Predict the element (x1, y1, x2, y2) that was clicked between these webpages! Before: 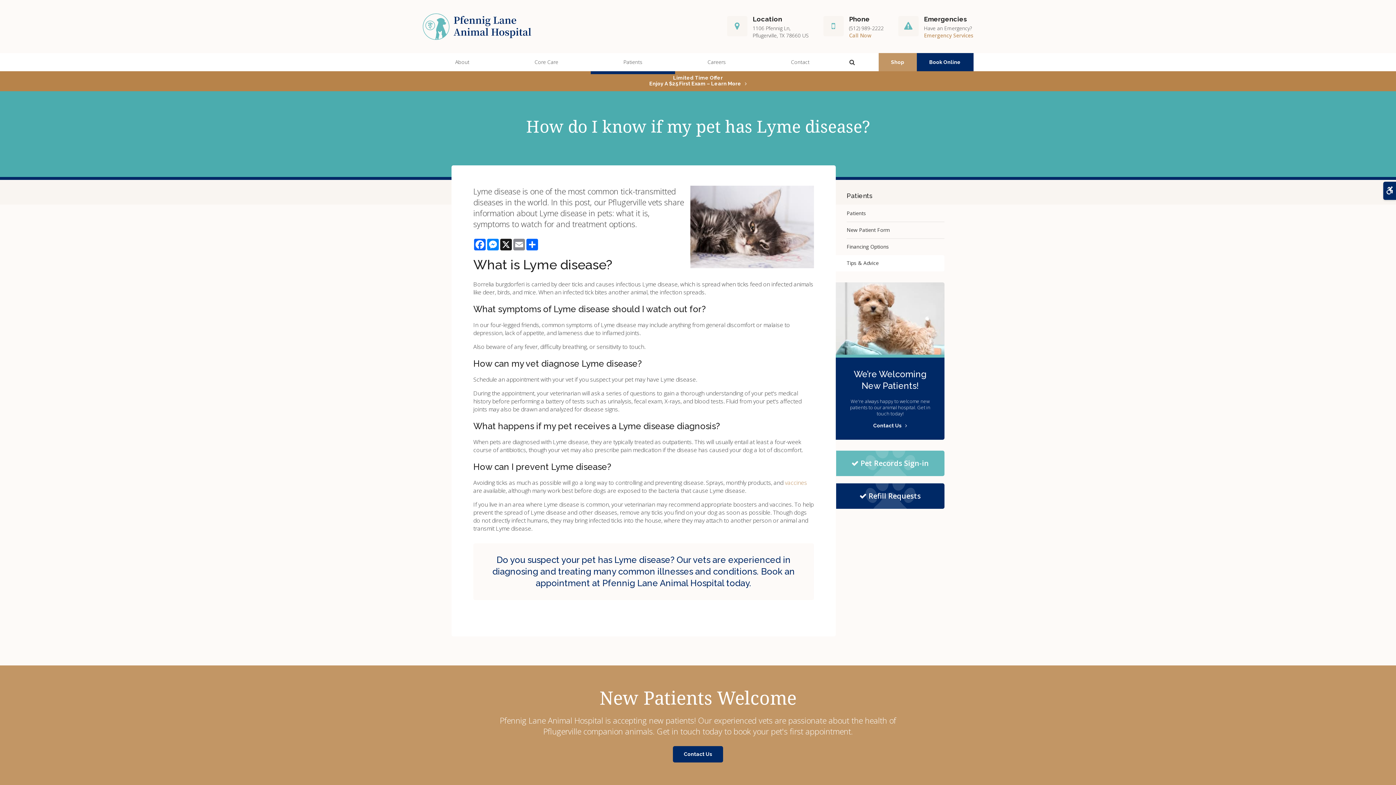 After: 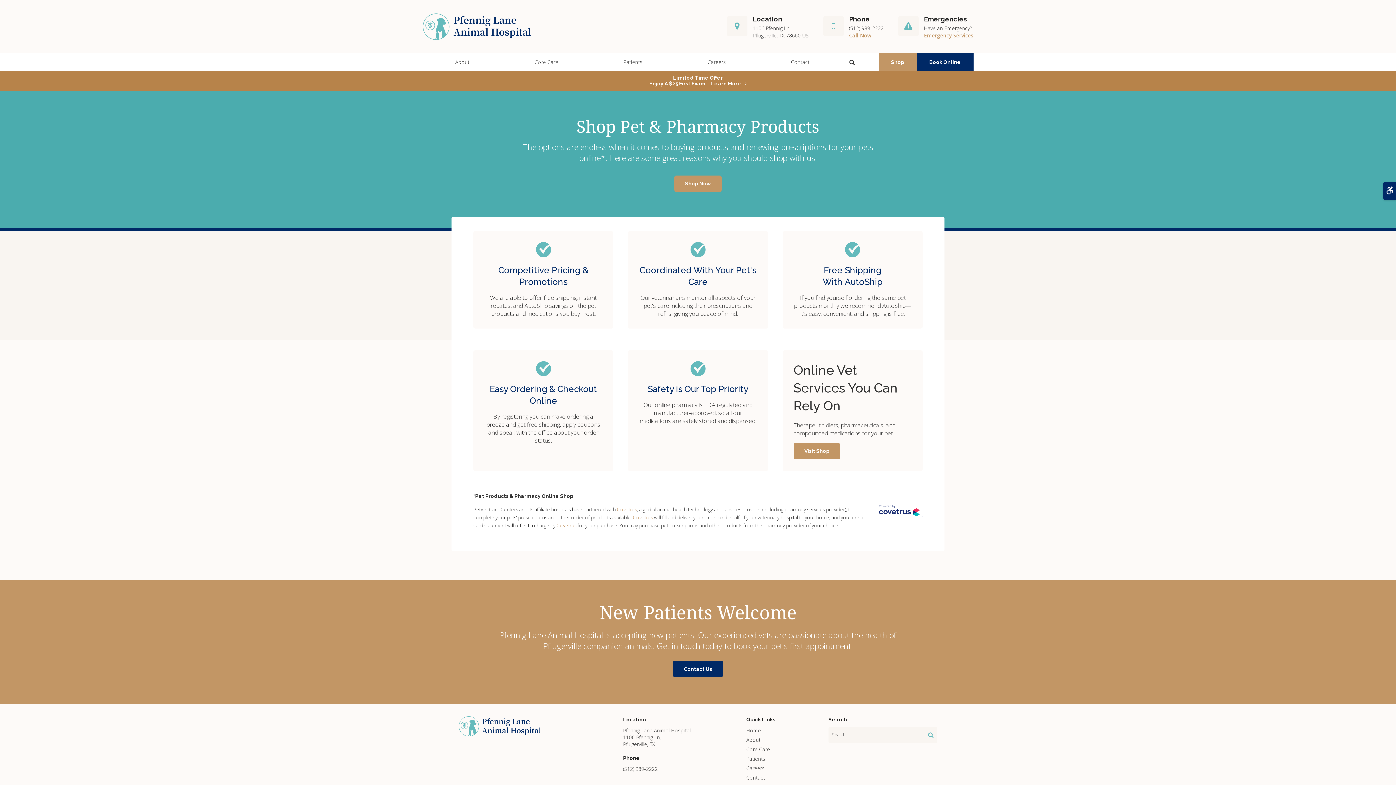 Action: bbox: (878, 53, 916, 71) label: Shop